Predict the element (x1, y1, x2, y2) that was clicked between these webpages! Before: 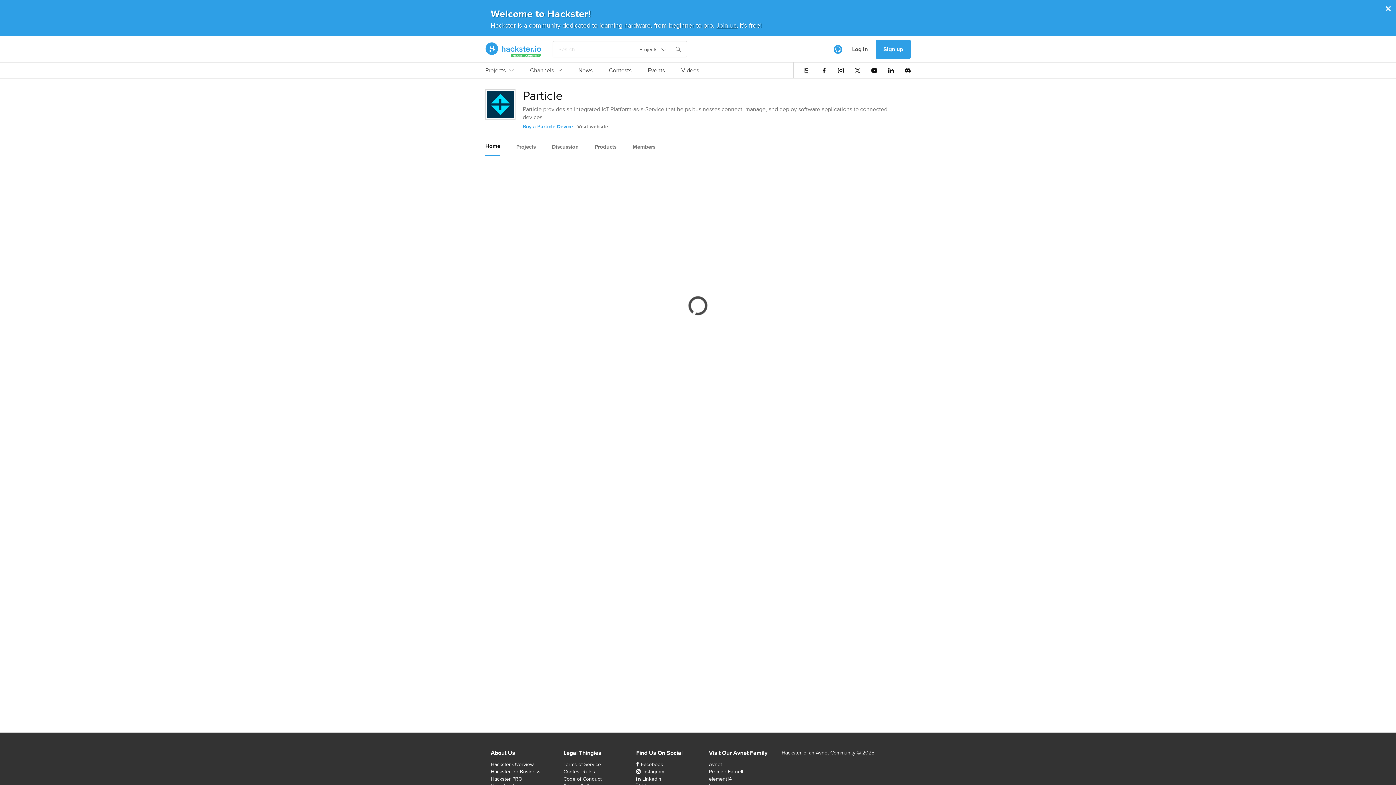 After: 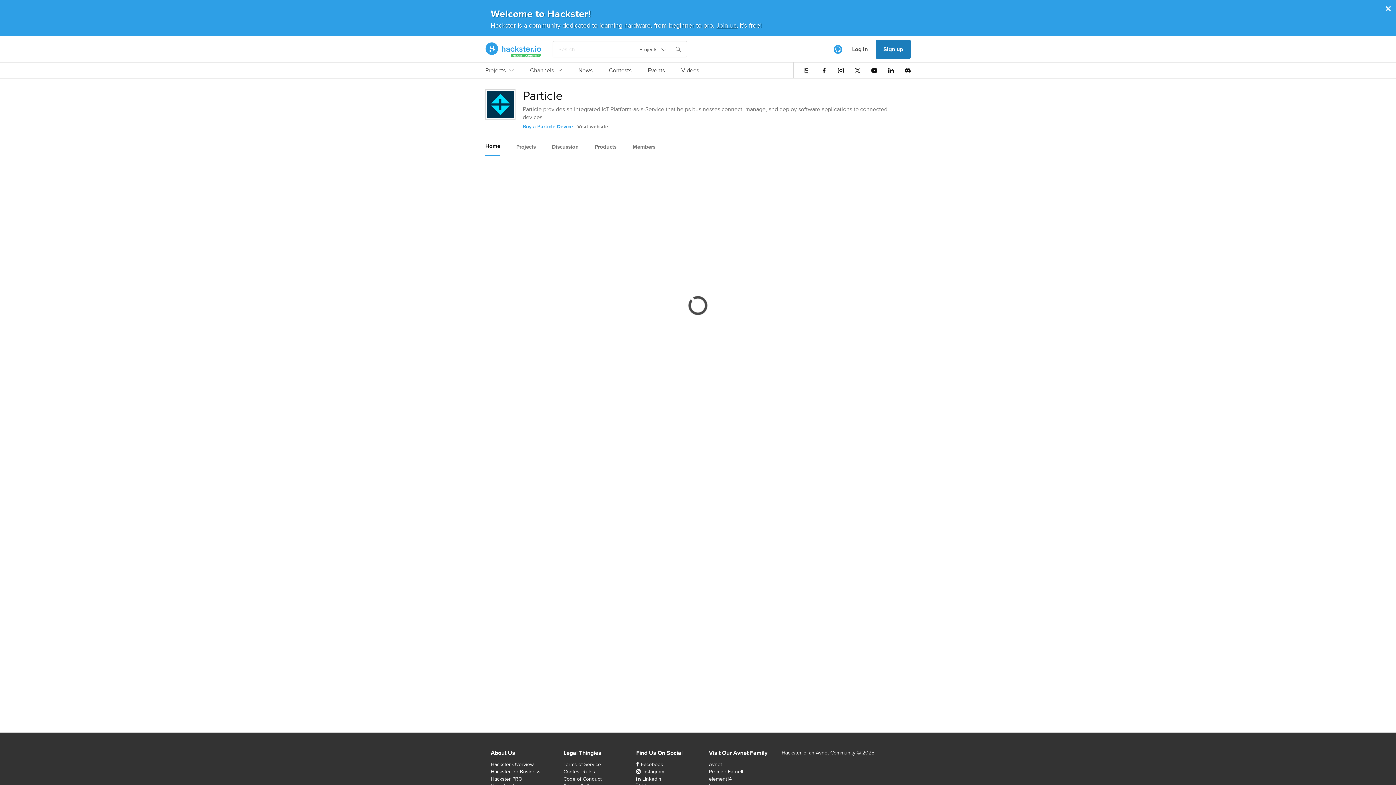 Action: bbox: (876, 39, 910, 58) label: Sign up